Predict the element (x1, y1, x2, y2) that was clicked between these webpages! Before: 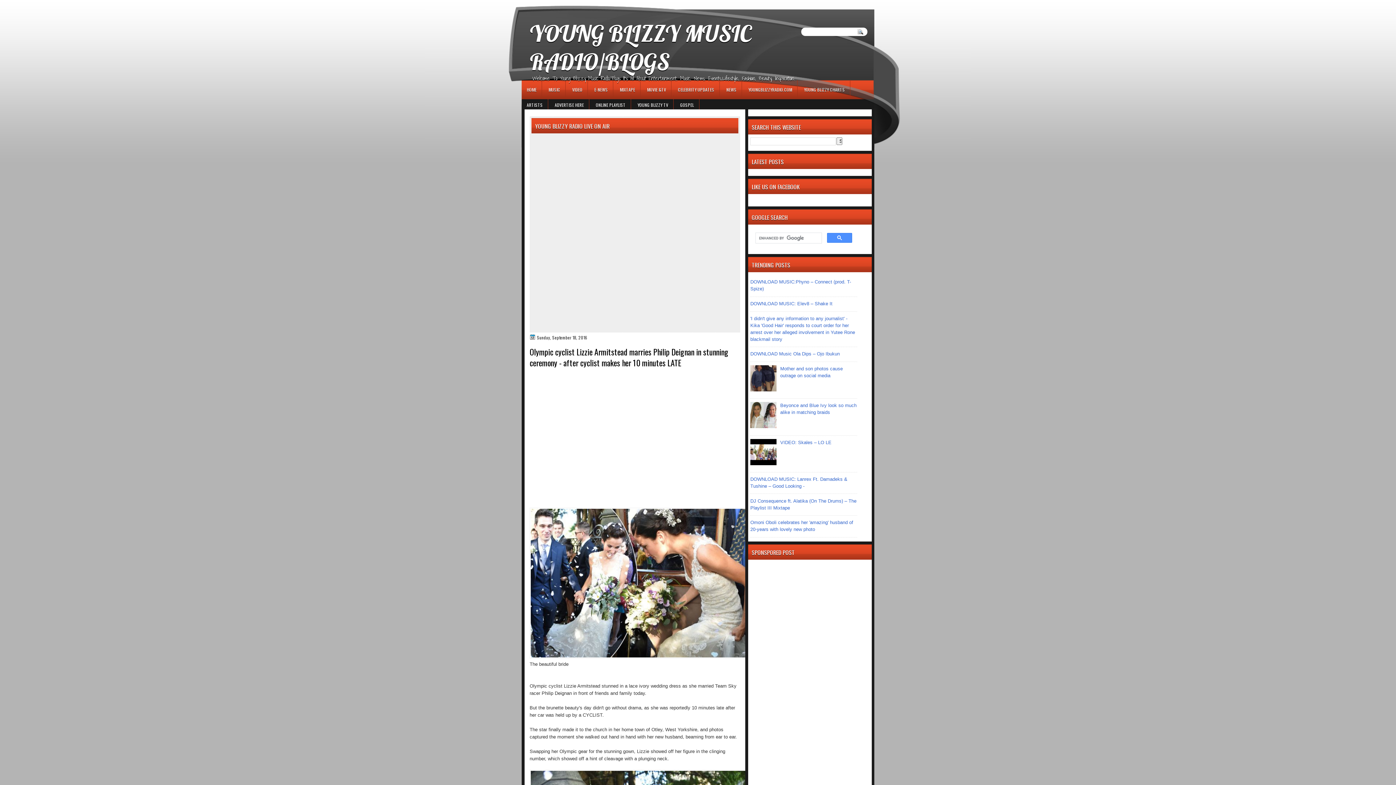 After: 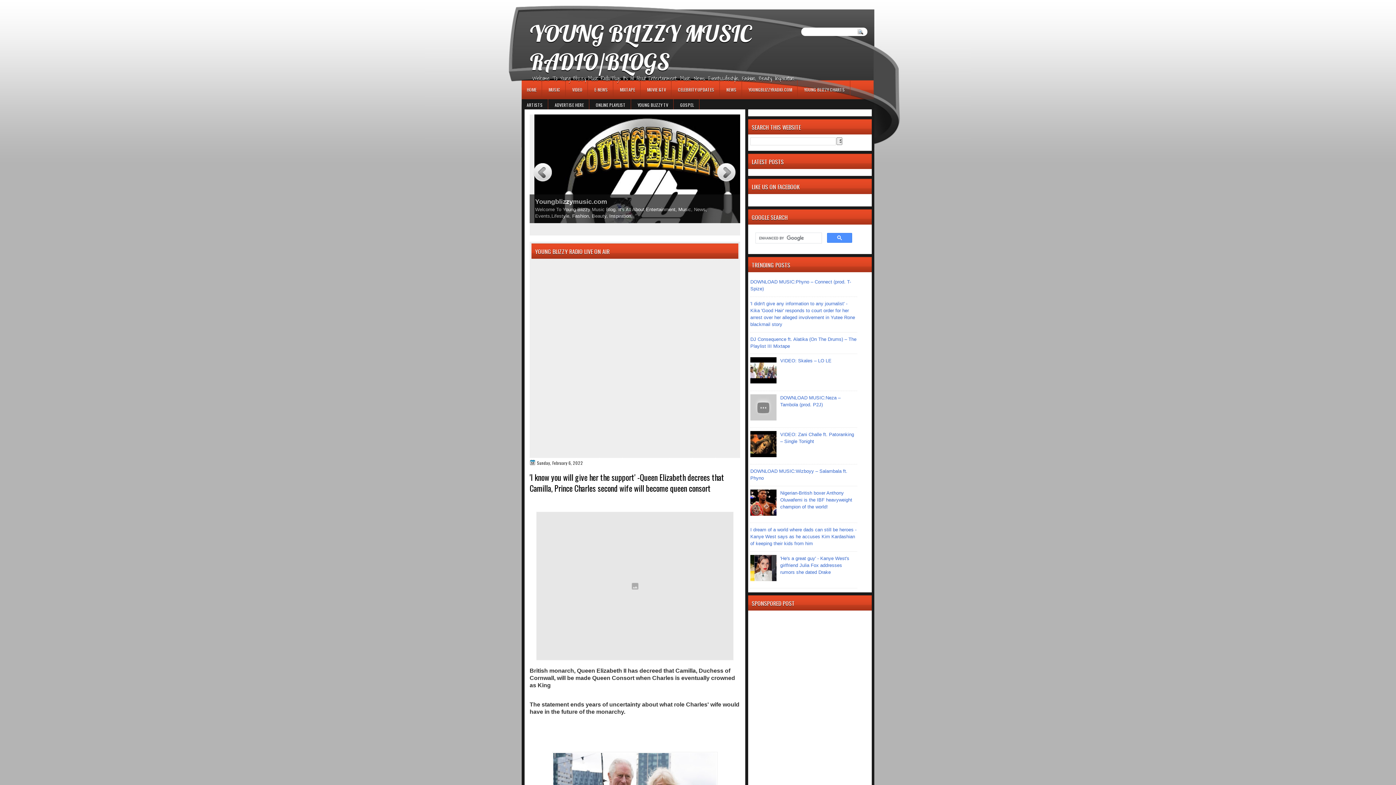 Action: label: HOME bbox: (526, 80, 542, 97)